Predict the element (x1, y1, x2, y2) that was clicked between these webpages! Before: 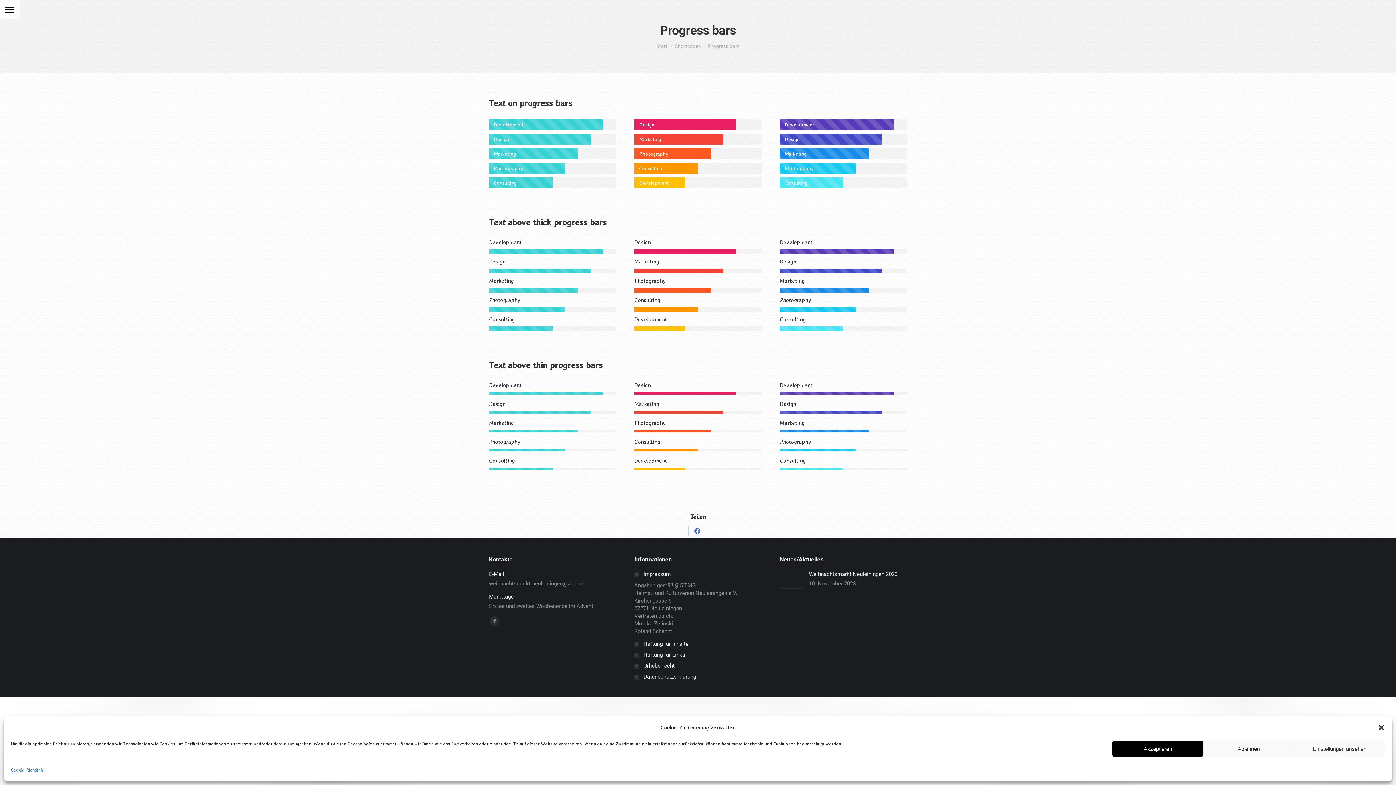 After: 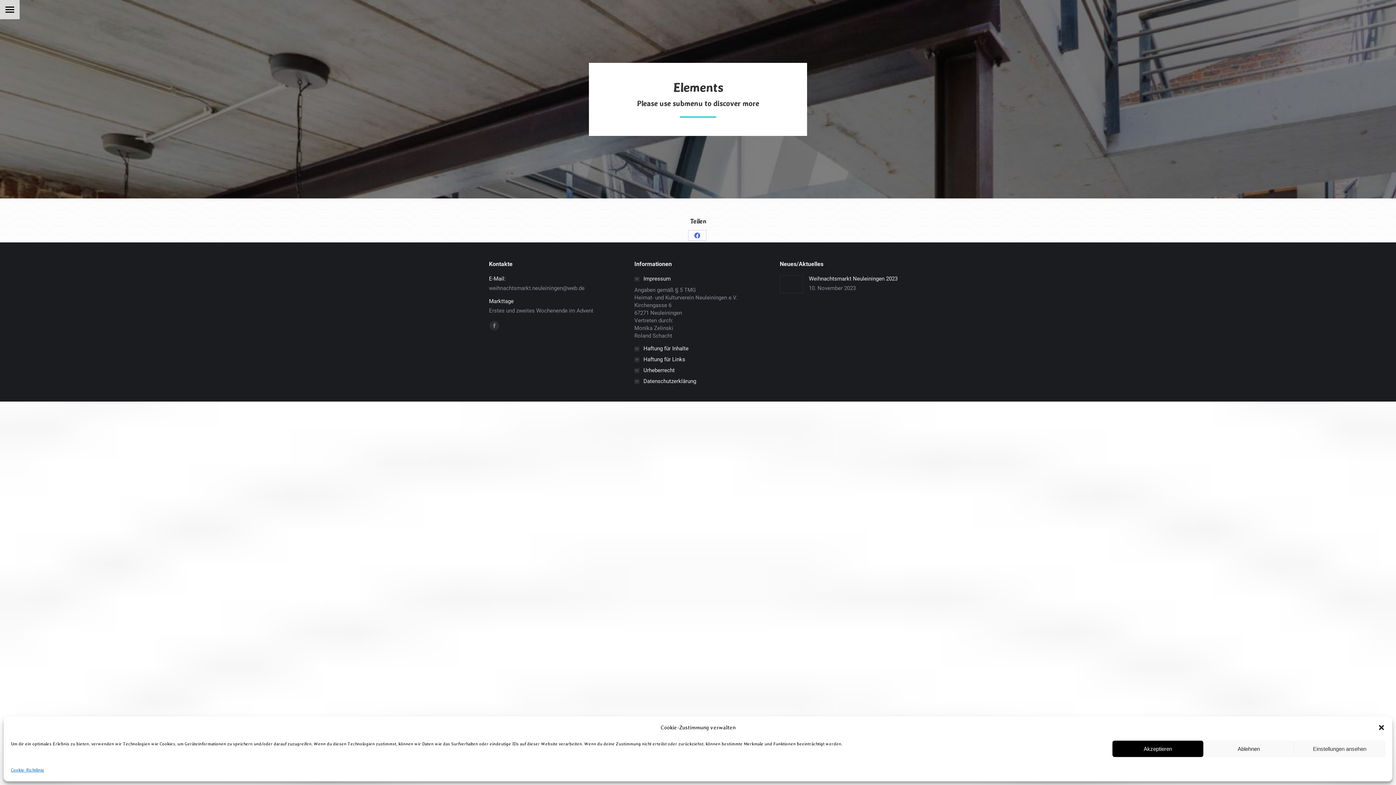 Action: bbox: (675, 43, 700, 49) label: Shortcodes